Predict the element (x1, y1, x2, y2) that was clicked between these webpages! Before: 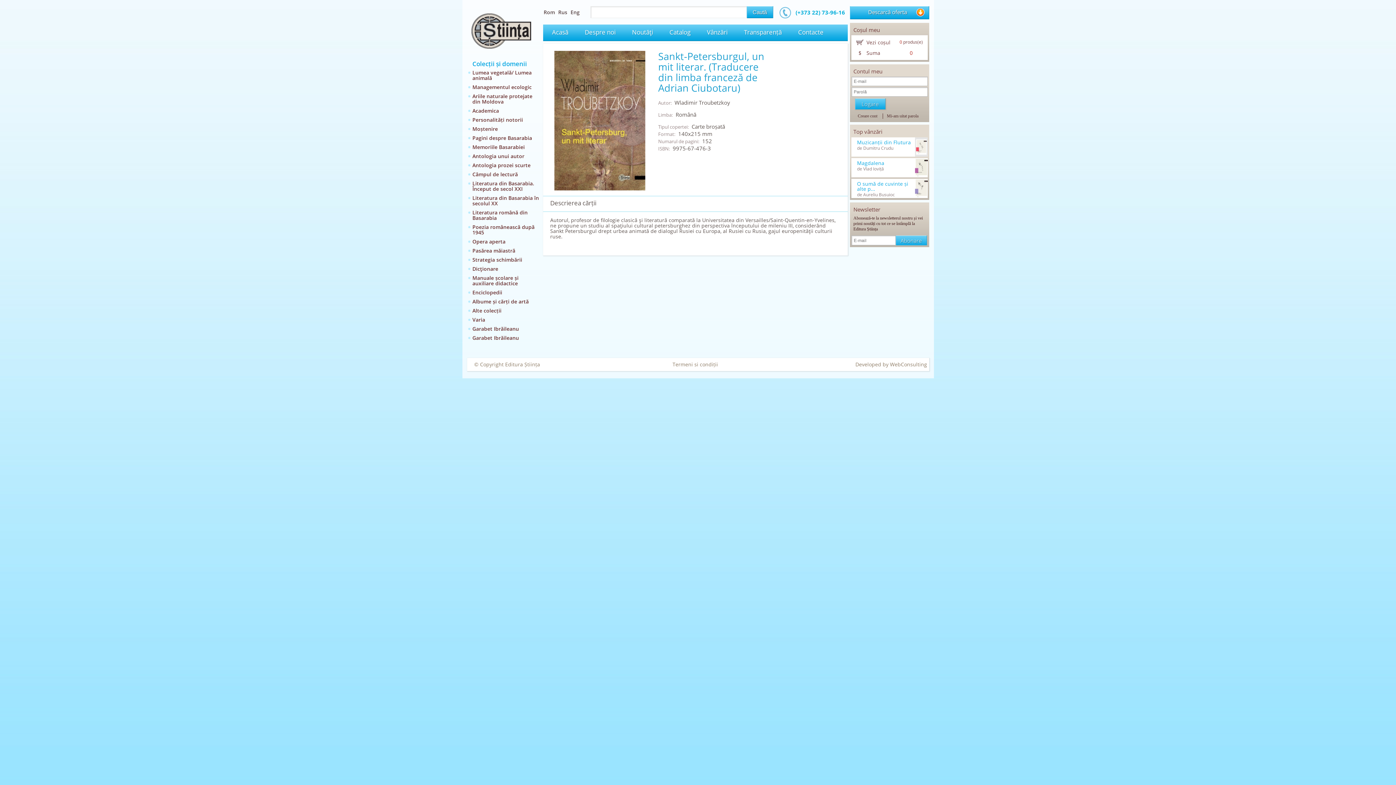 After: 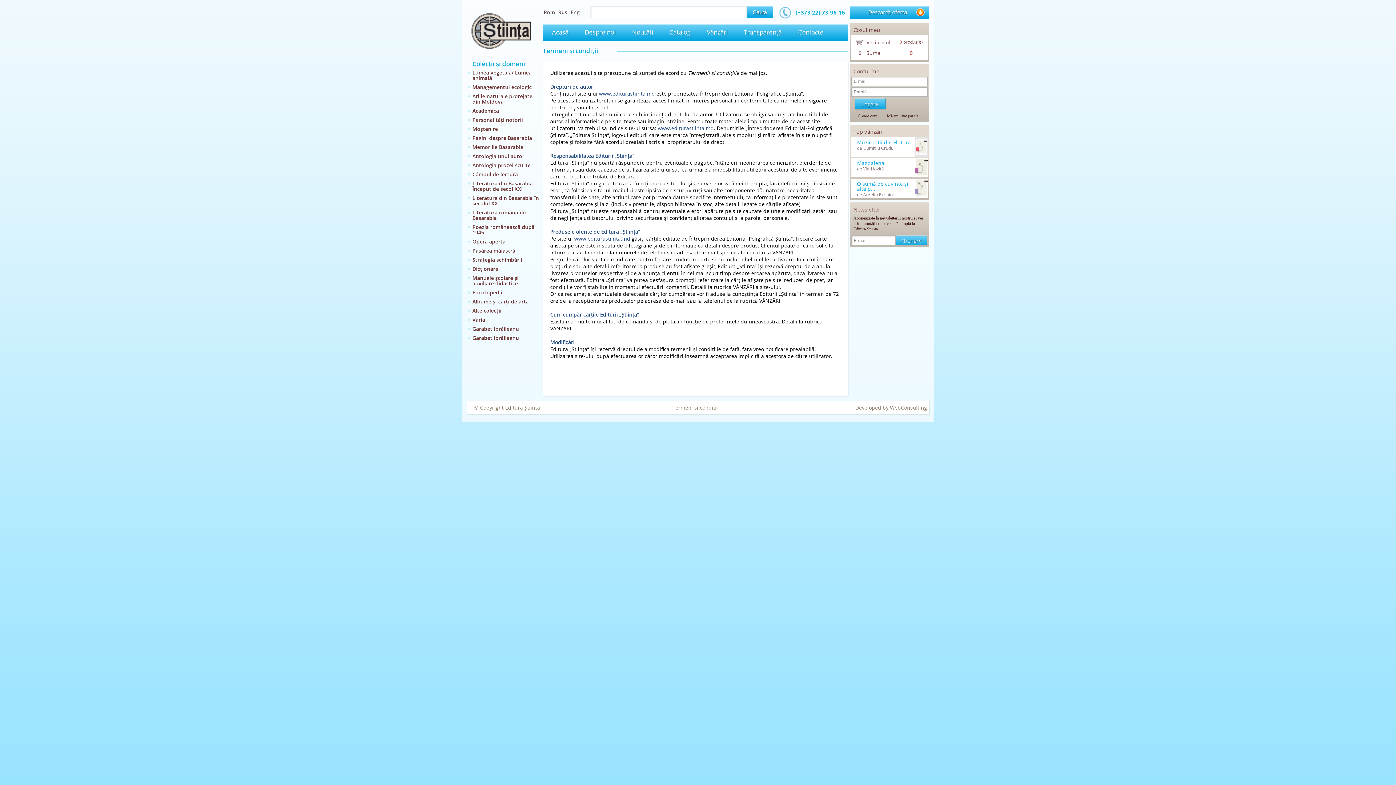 Action: label: Termeni si condiții bbox: (672, 361, 718, 368)